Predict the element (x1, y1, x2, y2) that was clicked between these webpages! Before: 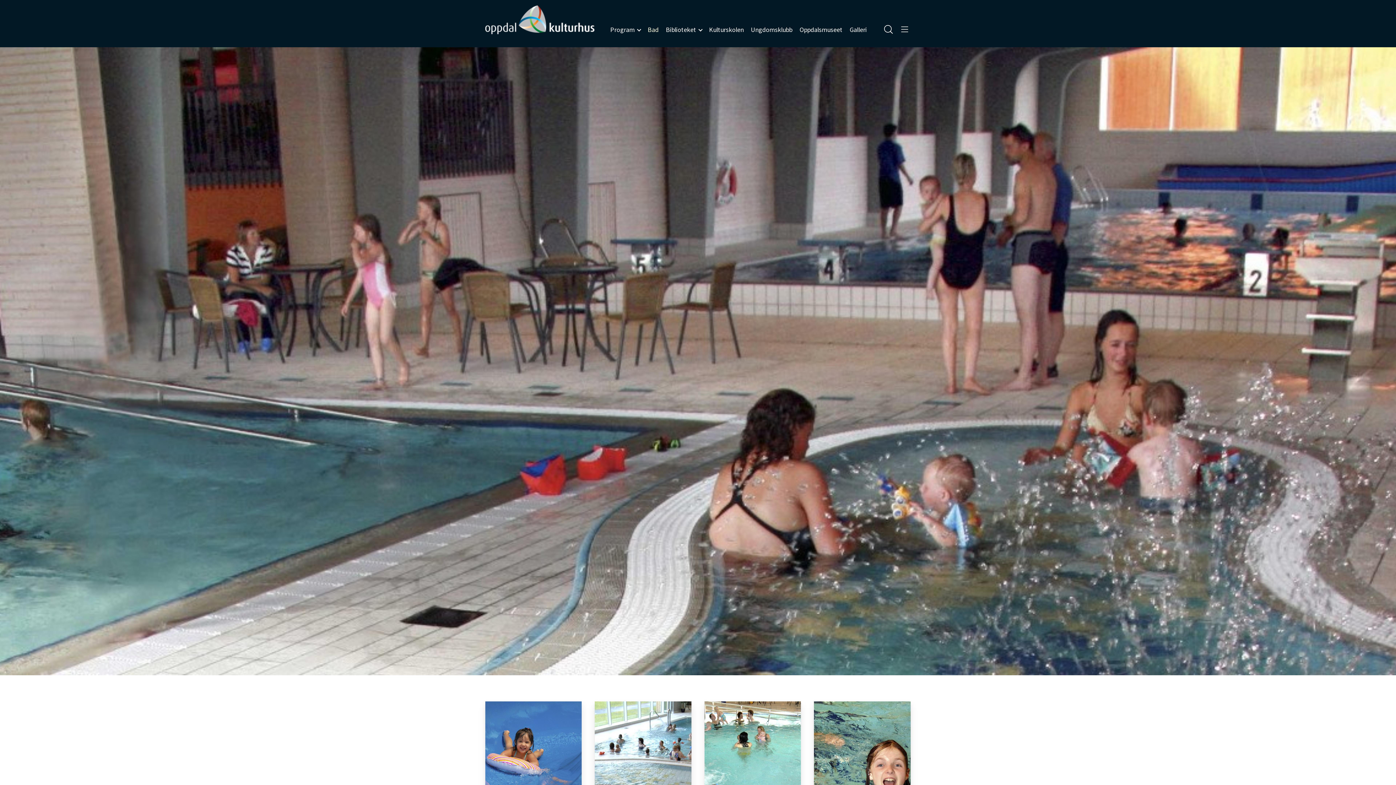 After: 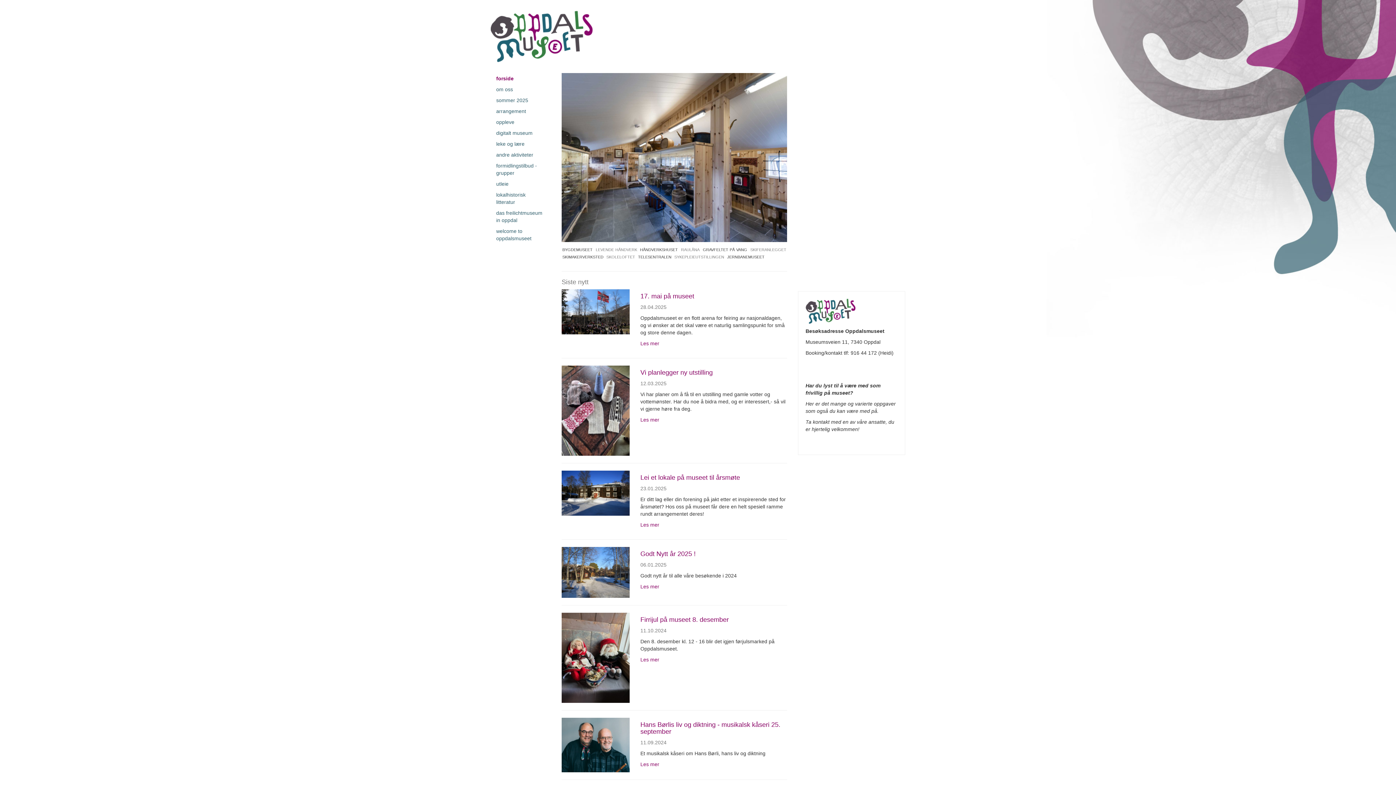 Action: label: Oppdalsmuseet bbox: (797, 24, 844, 34)